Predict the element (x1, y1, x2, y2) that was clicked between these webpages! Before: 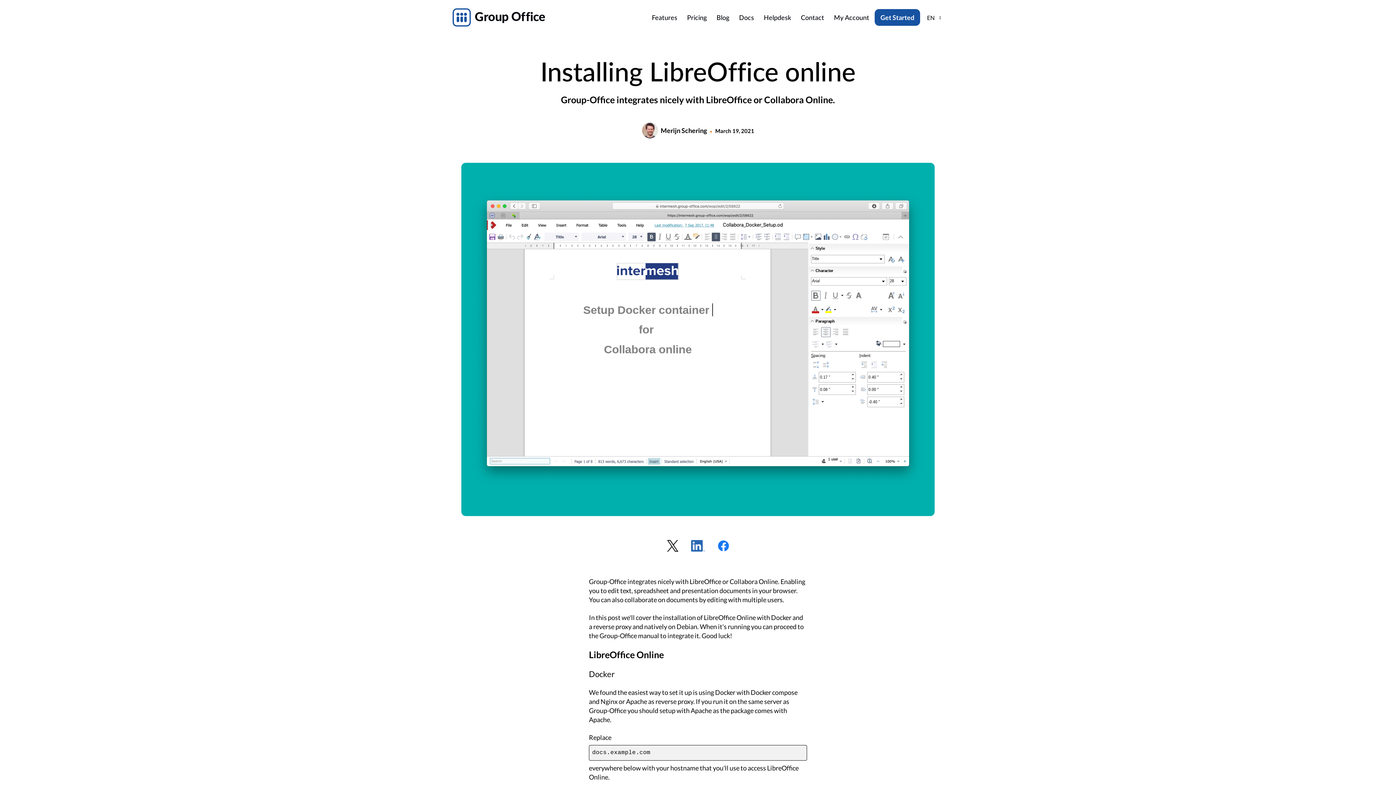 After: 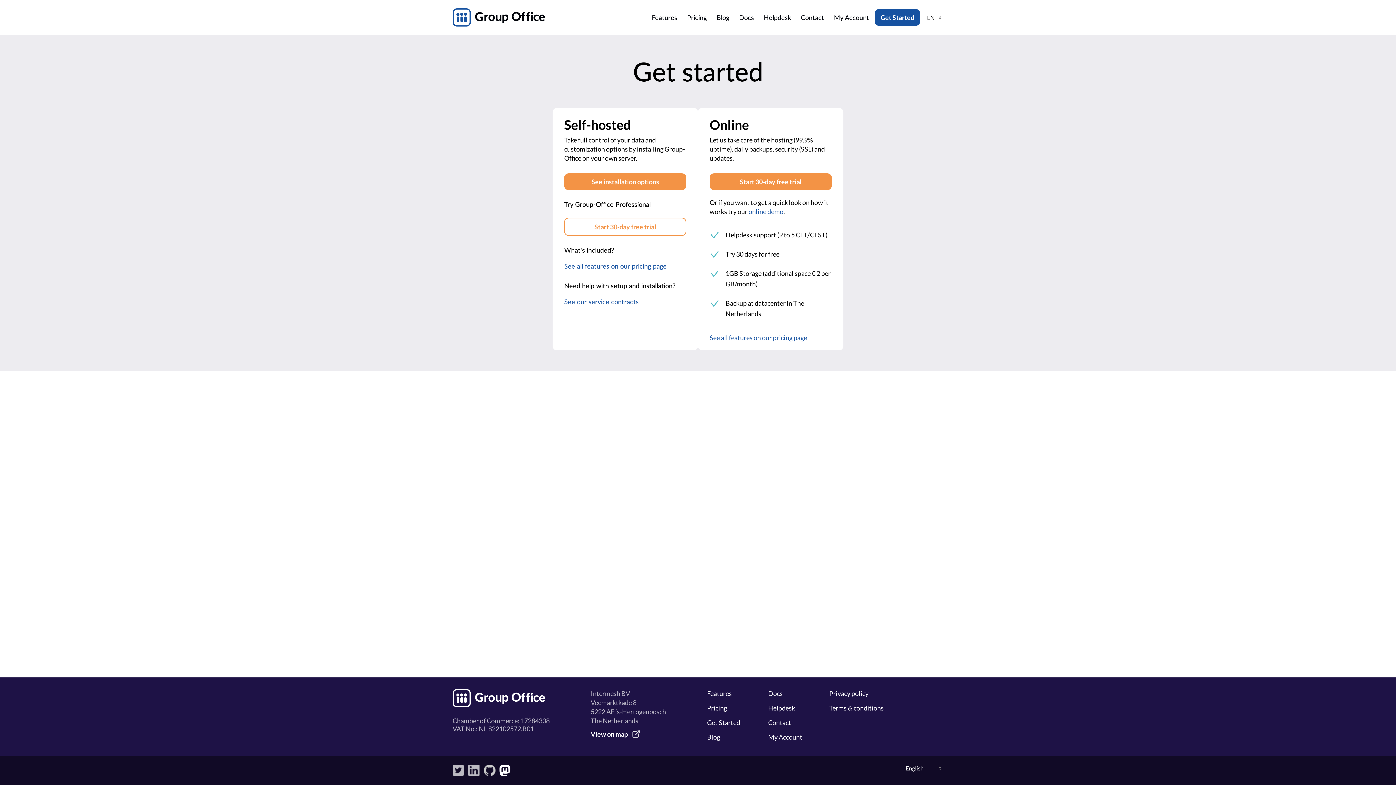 Action: bbox: (874, 9, 920, 25) label: Get Started